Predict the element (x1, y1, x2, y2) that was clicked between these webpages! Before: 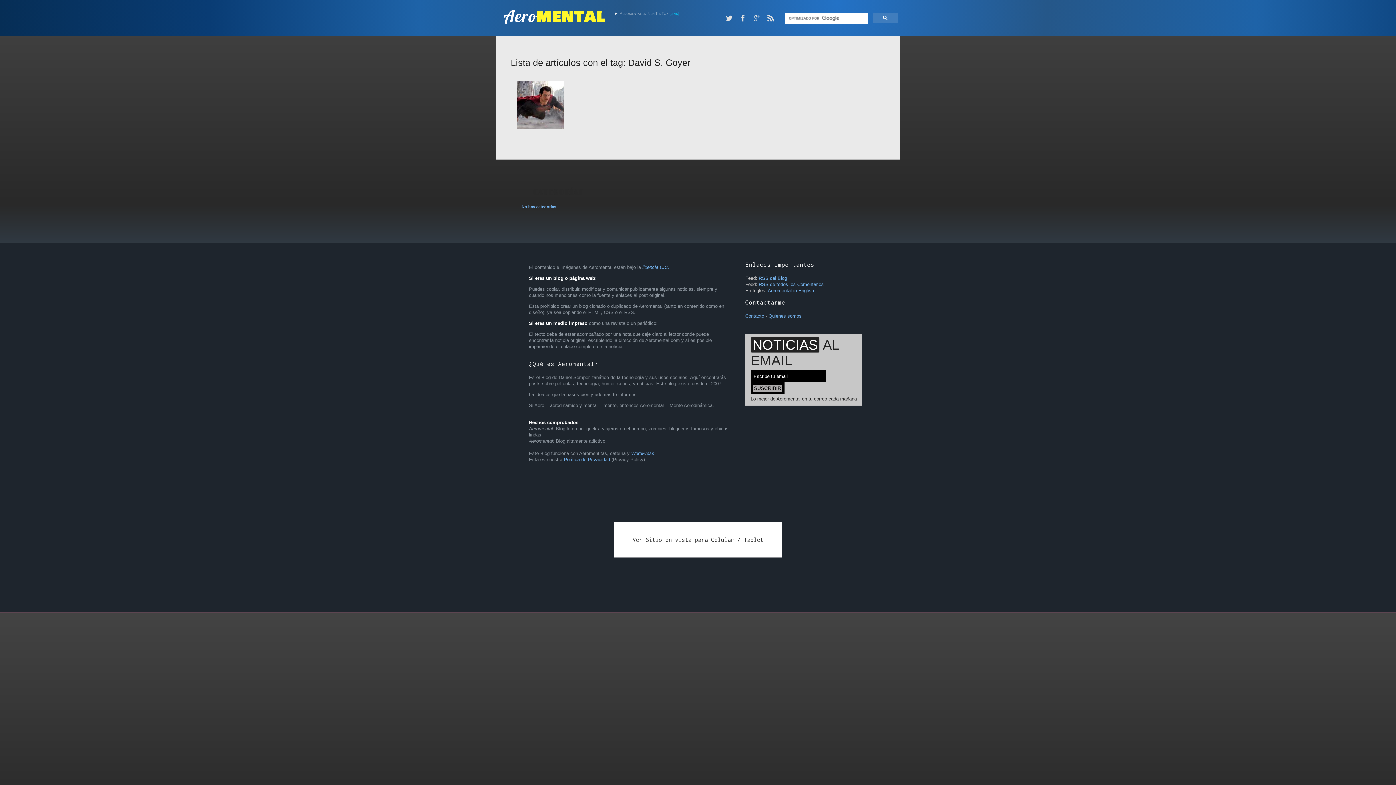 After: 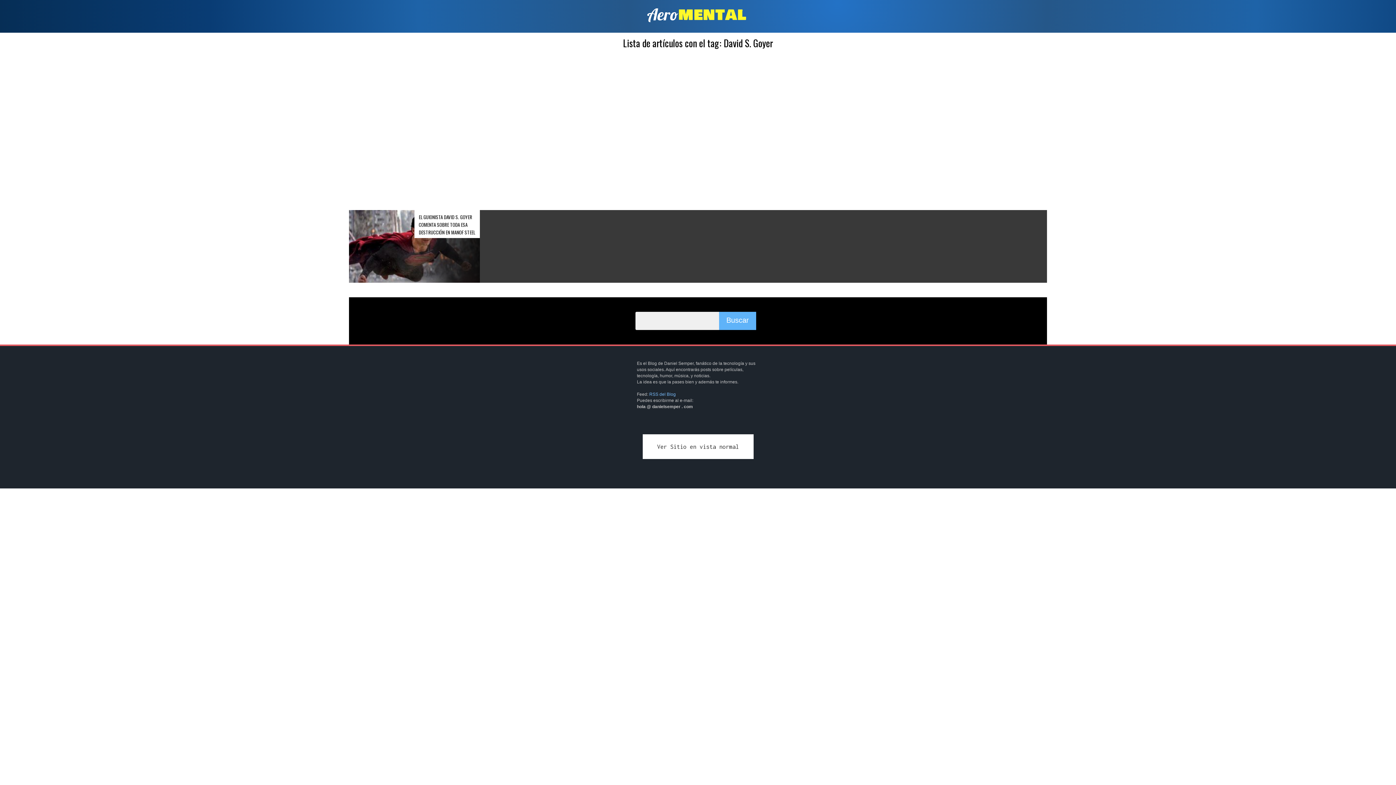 Action: label: Ver Sitio en vista para Celular / Tablet bbox: (614, 522, 781, 557)